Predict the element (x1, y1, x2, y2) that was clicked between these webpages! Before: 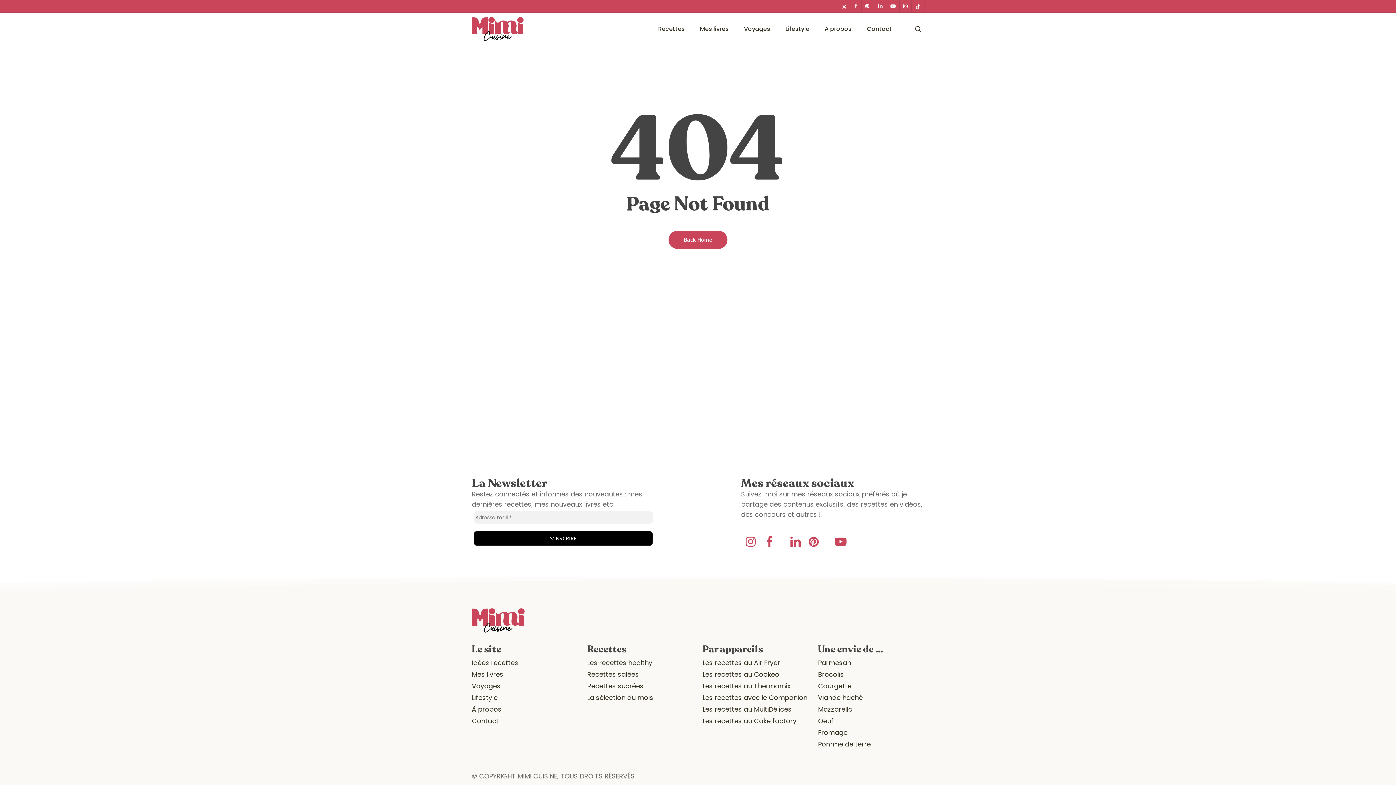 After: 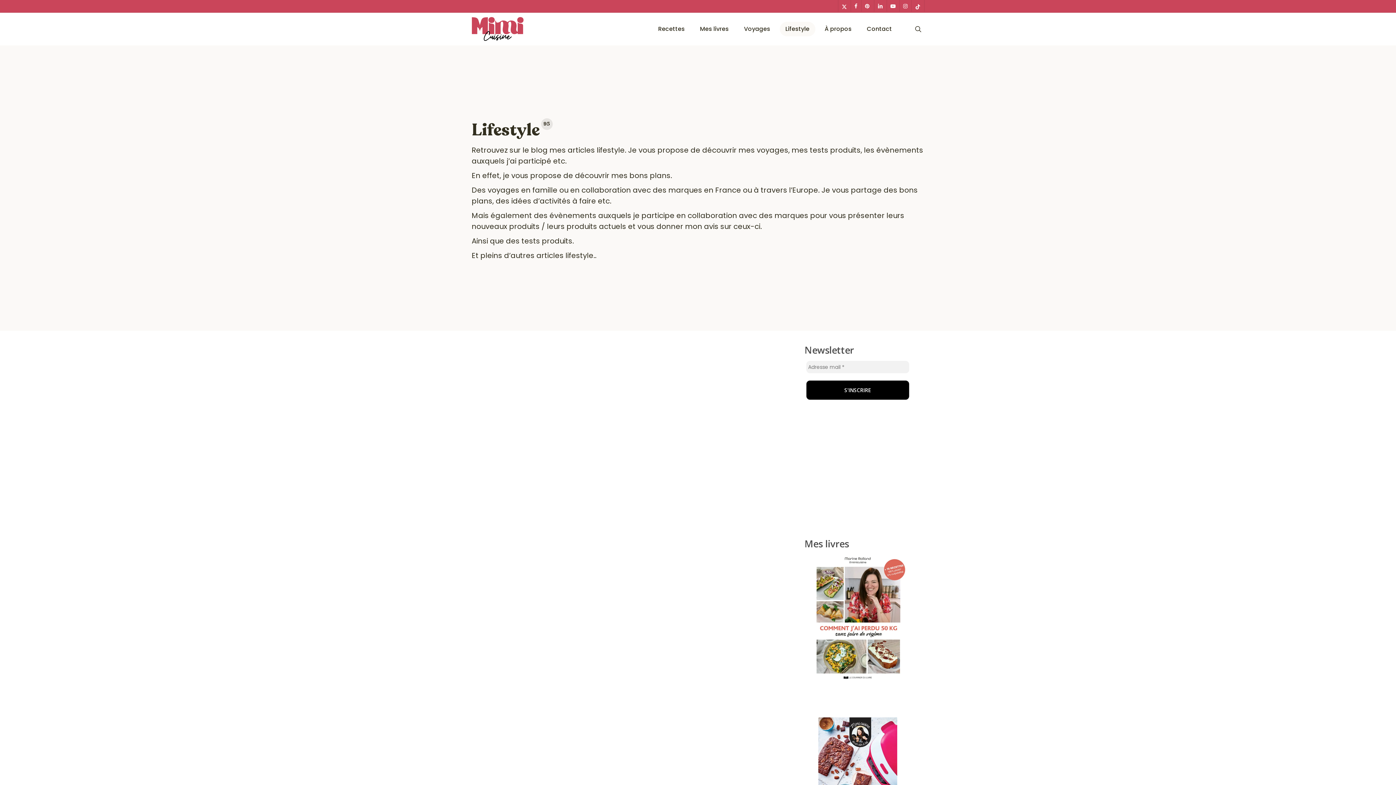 Action: bbox: (779, 21, 815, 36) label: Lifestyle